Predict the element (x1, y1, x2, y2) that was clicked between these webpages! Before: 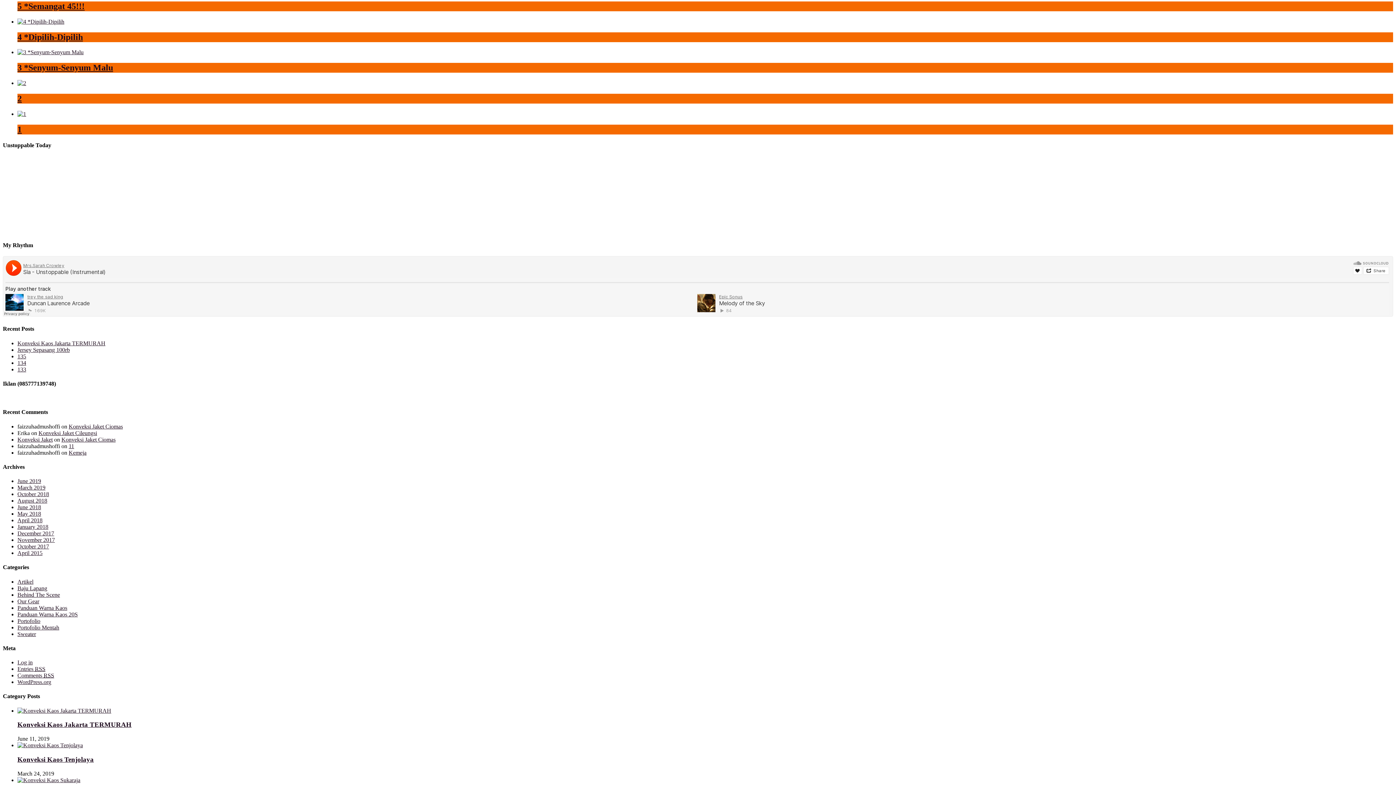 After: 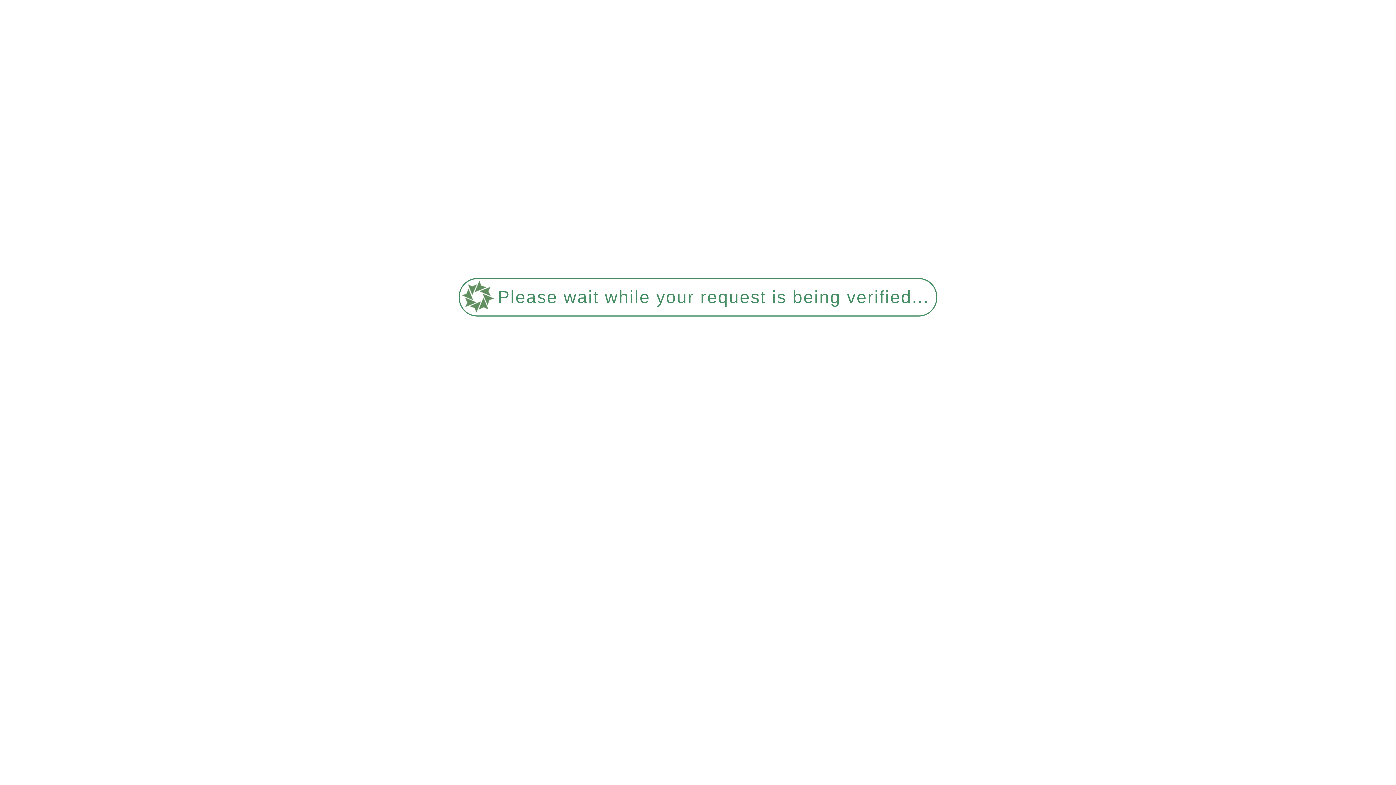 Action: bbox: (17, 755, 93, 763) label: Konveksi Kaos Tenjolaya